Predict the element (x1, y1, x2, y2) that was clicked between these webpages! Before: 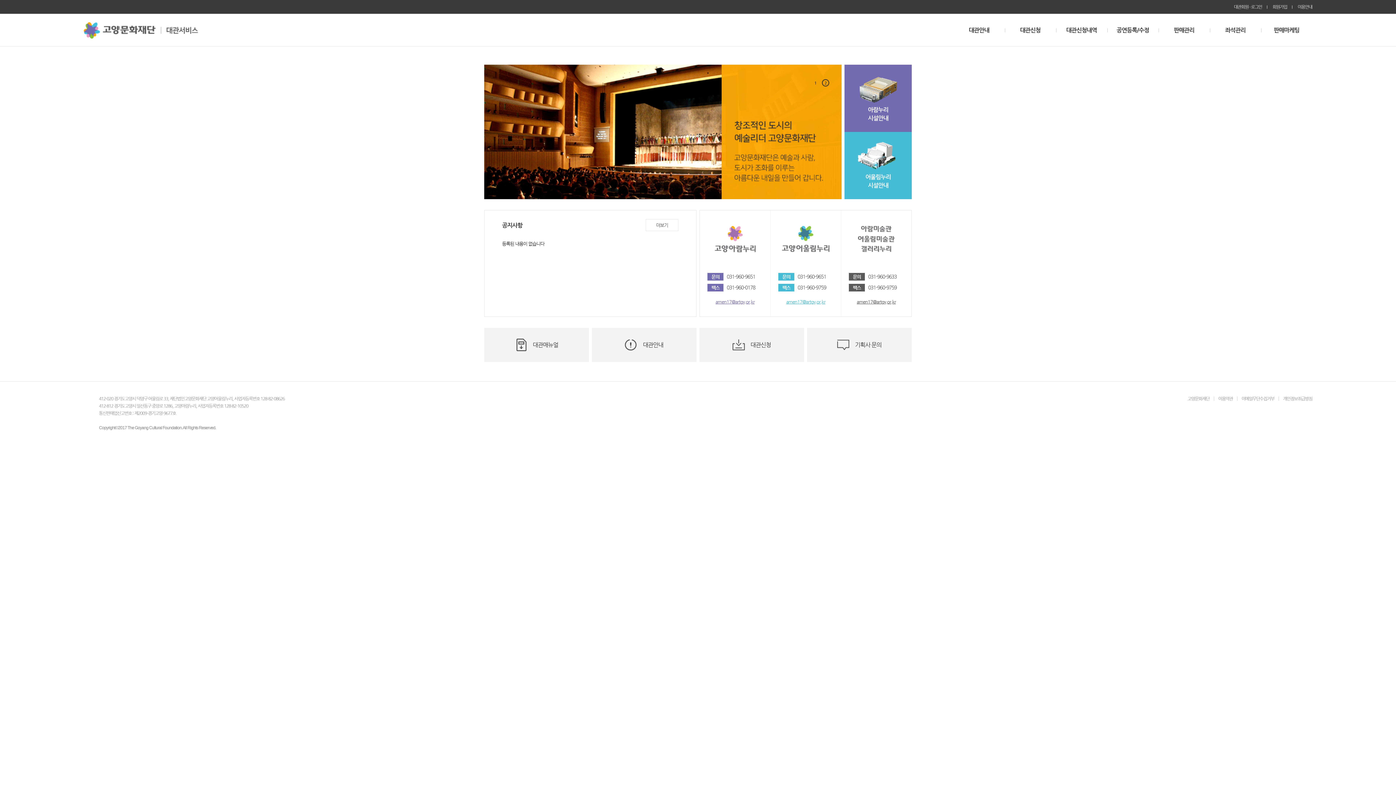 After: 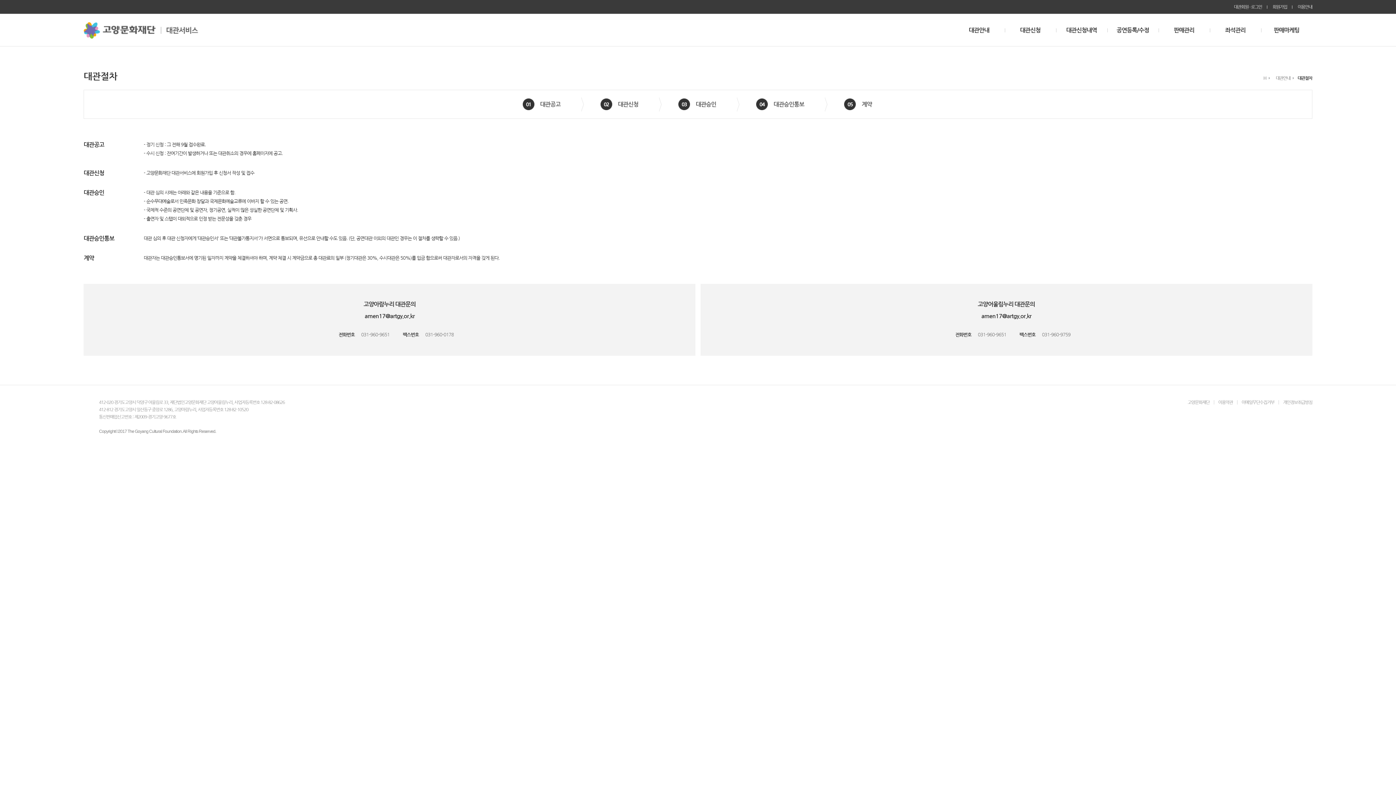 Action: bbox: (1292, 0, 1317, 13) label: 이용안내